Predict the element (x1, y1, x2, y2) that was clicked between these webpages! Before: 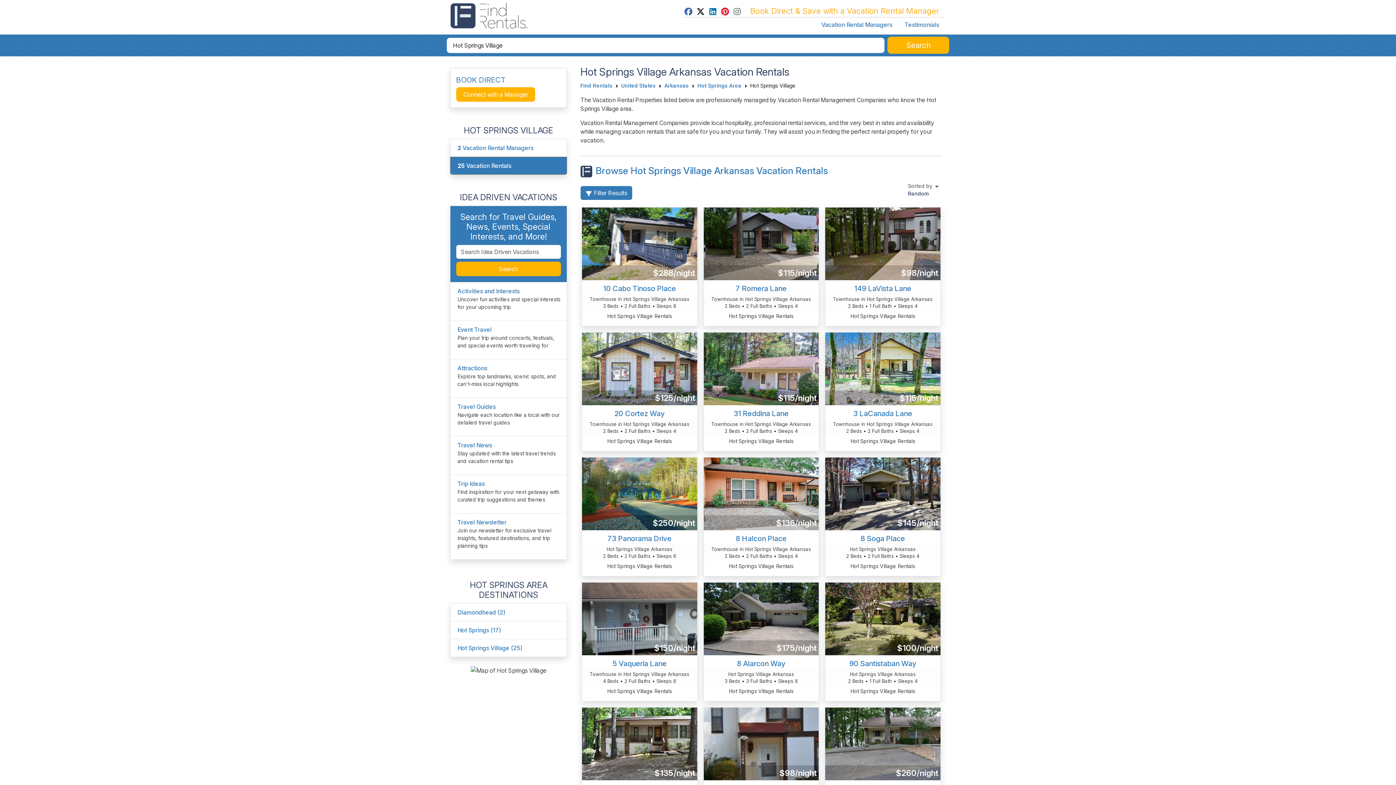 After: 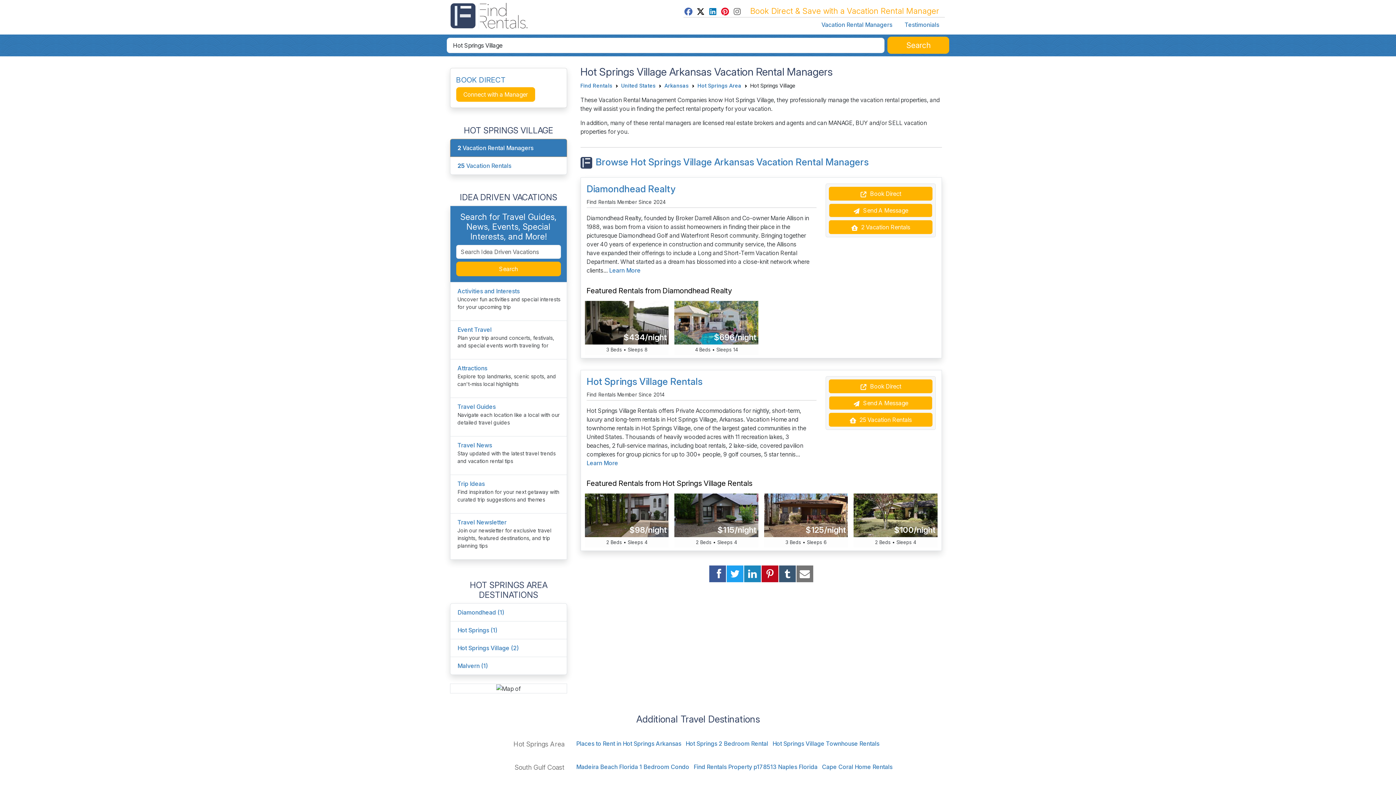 Action: label: 2 Vacation Rental Managers bbox: (457, 144, 533, 151)